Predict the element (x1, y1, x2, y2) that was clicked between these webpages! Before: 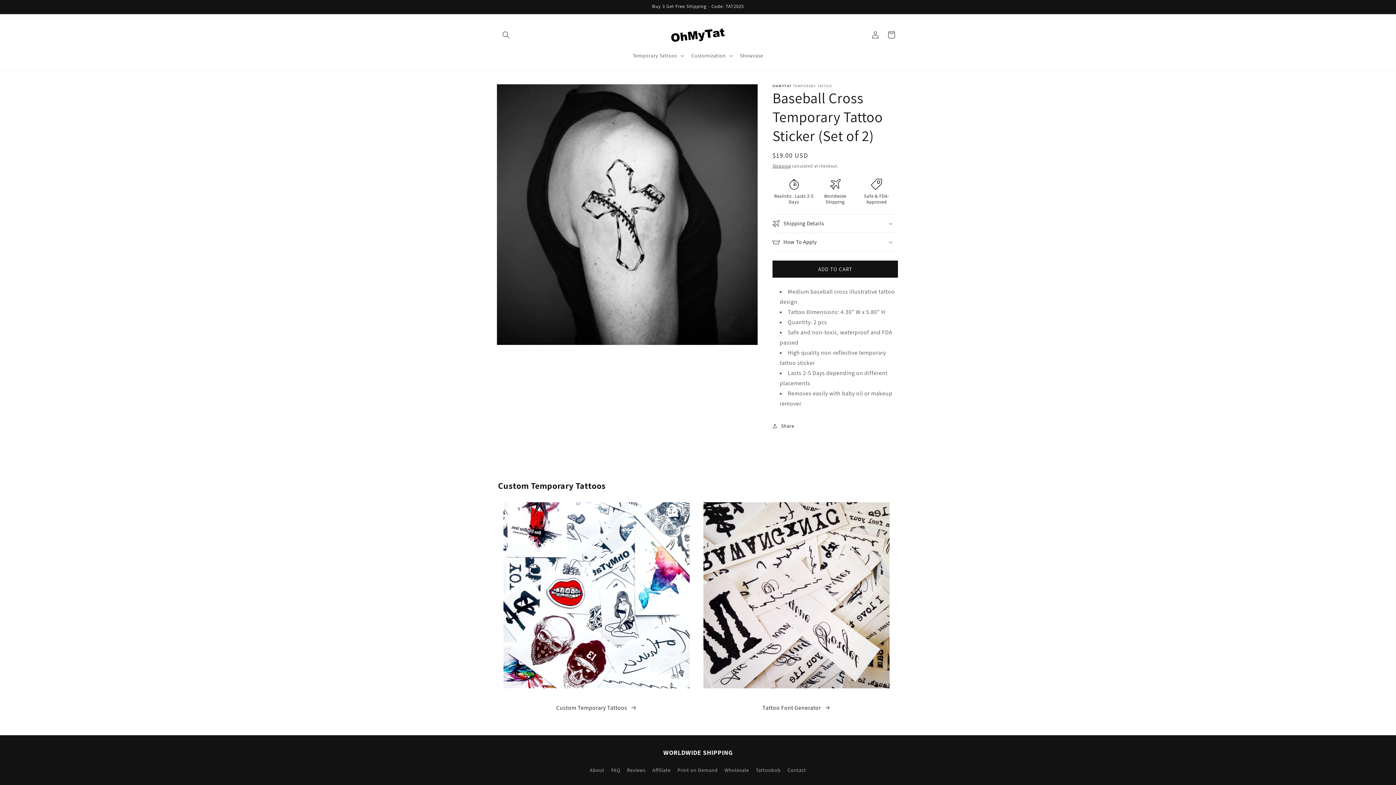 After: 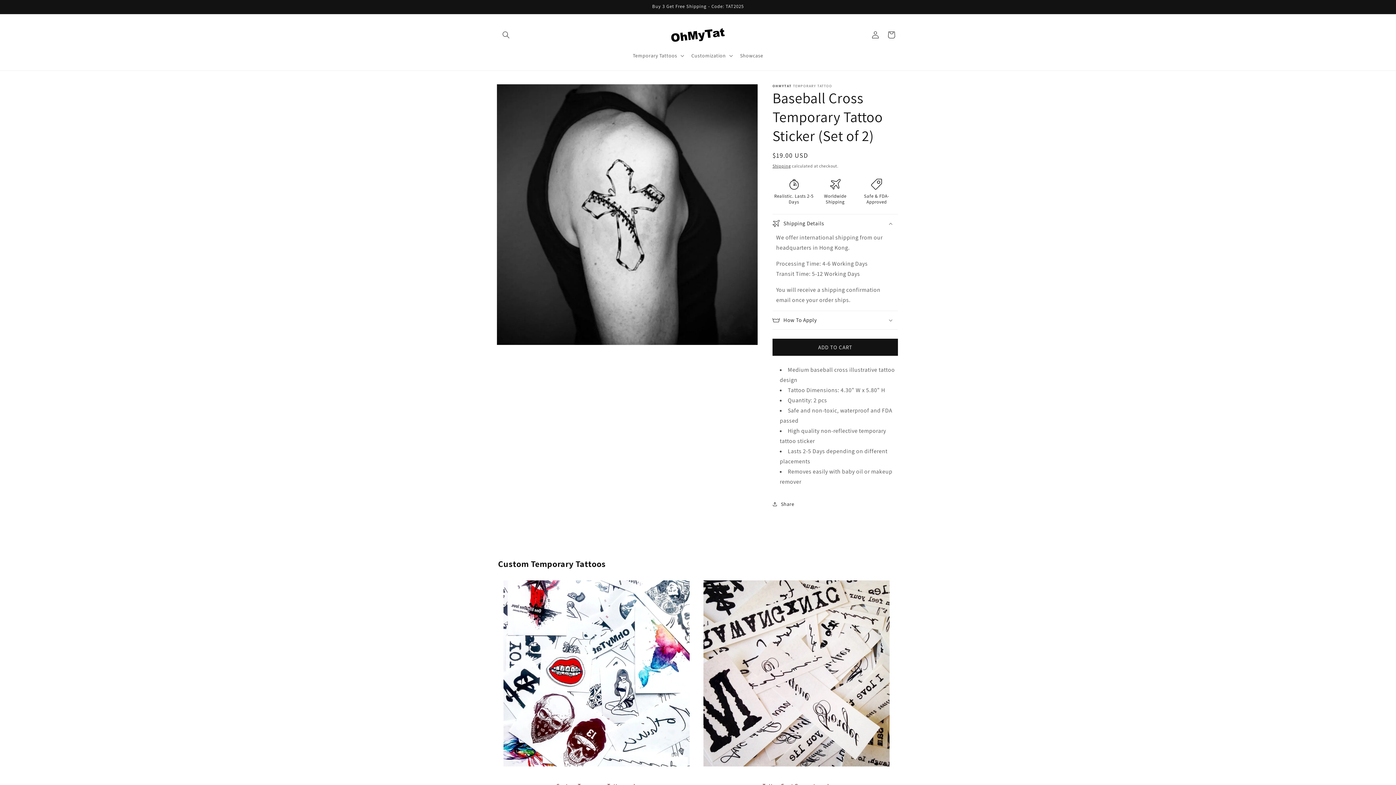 Action: label: Shipping Details bbox: (772, 214, 898, 232)